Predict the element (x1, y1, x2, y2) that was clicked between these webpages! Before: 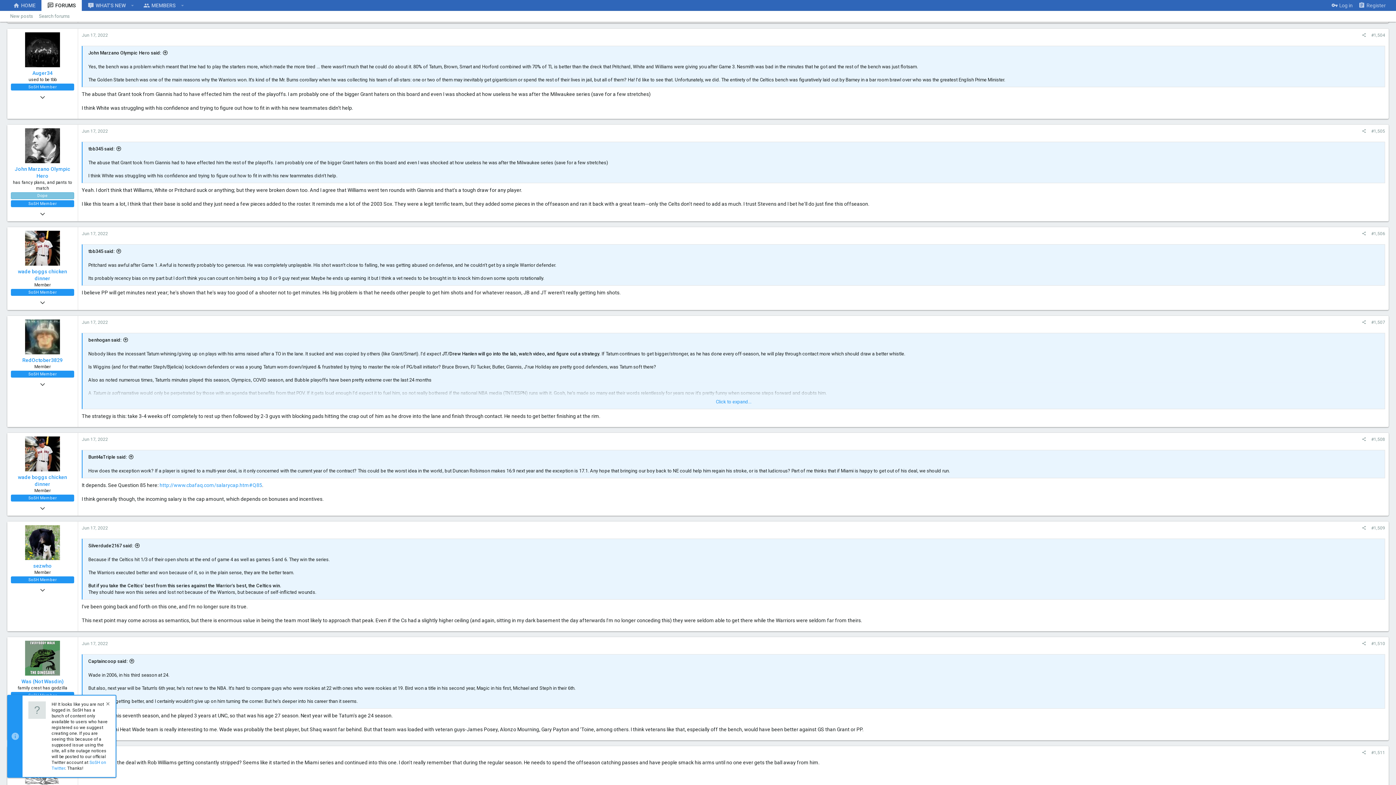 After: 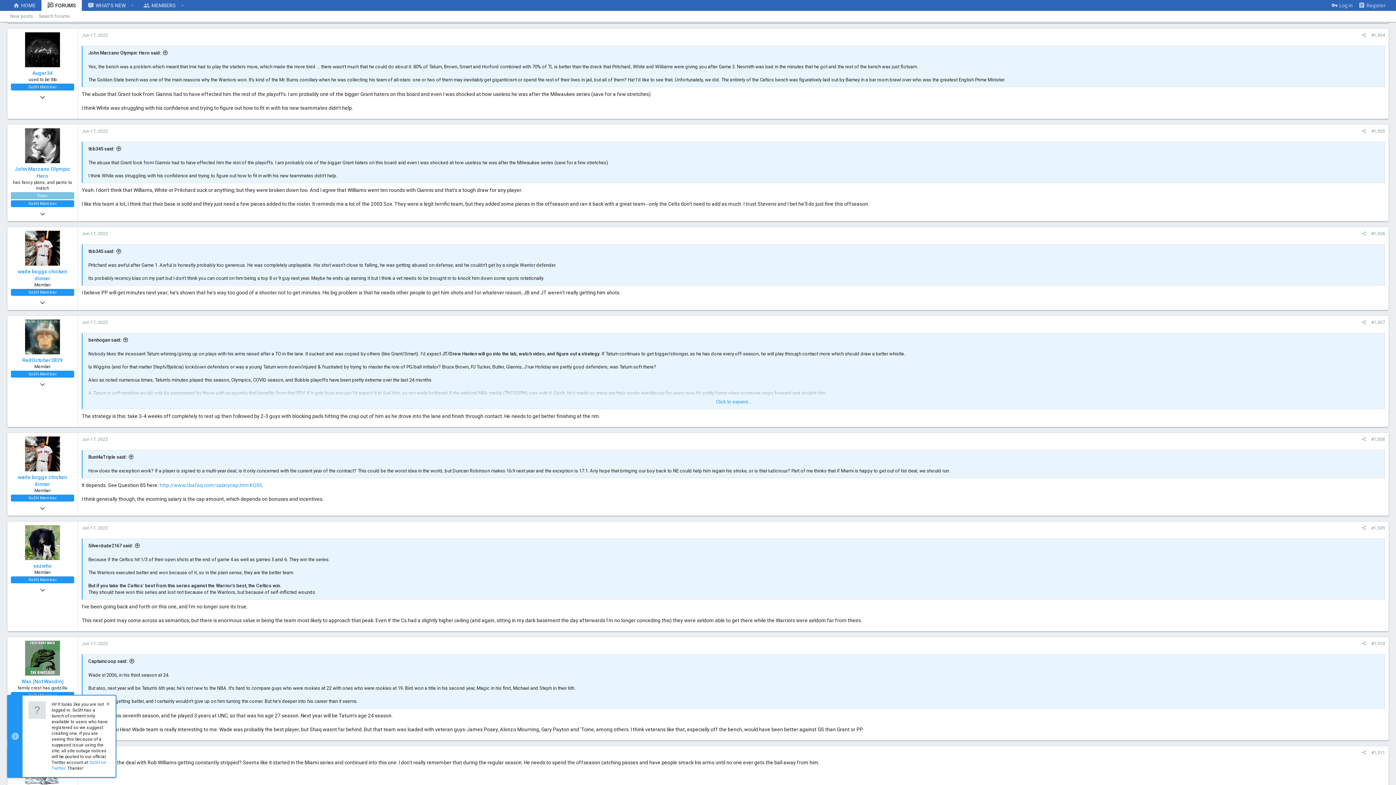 Action: label: #1,504 bbox: (1369, 31, 1388, 39)